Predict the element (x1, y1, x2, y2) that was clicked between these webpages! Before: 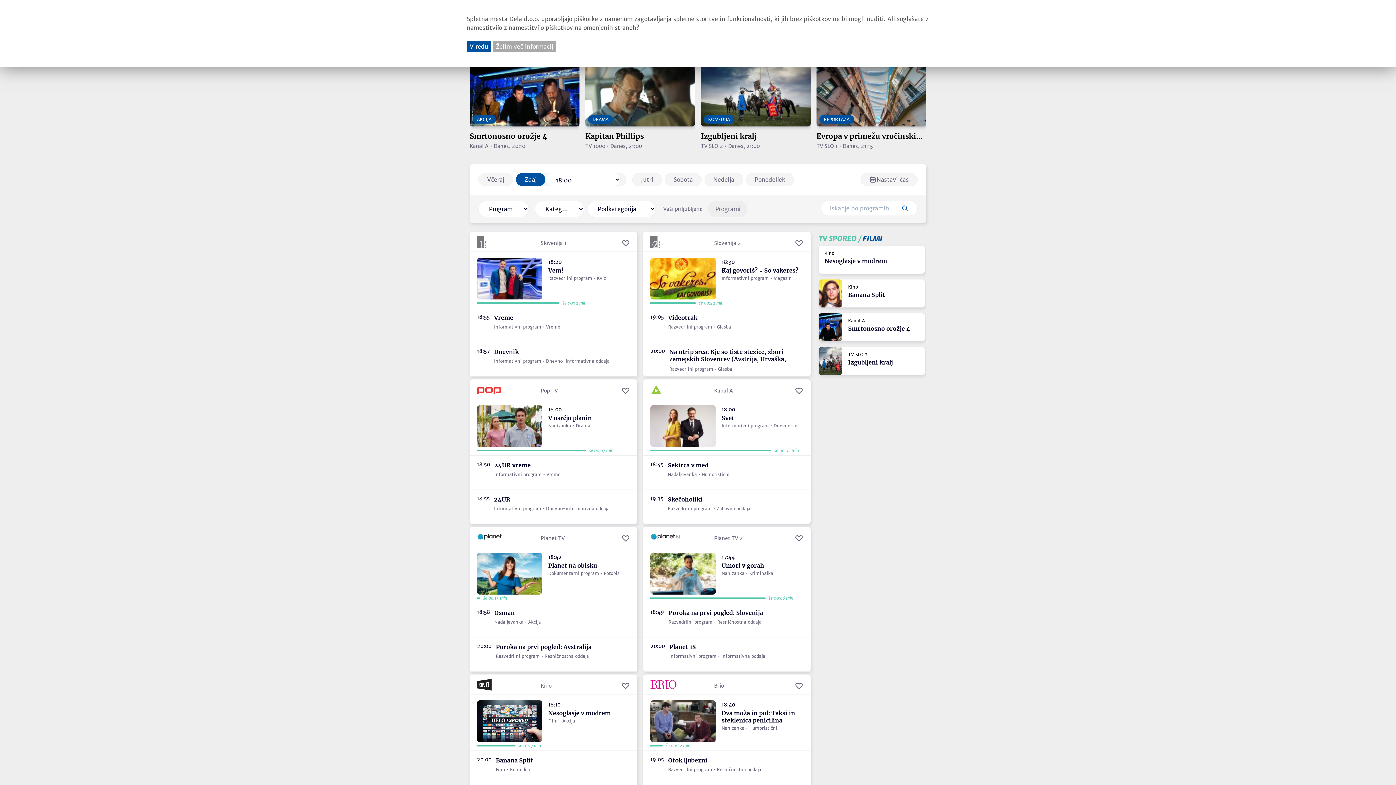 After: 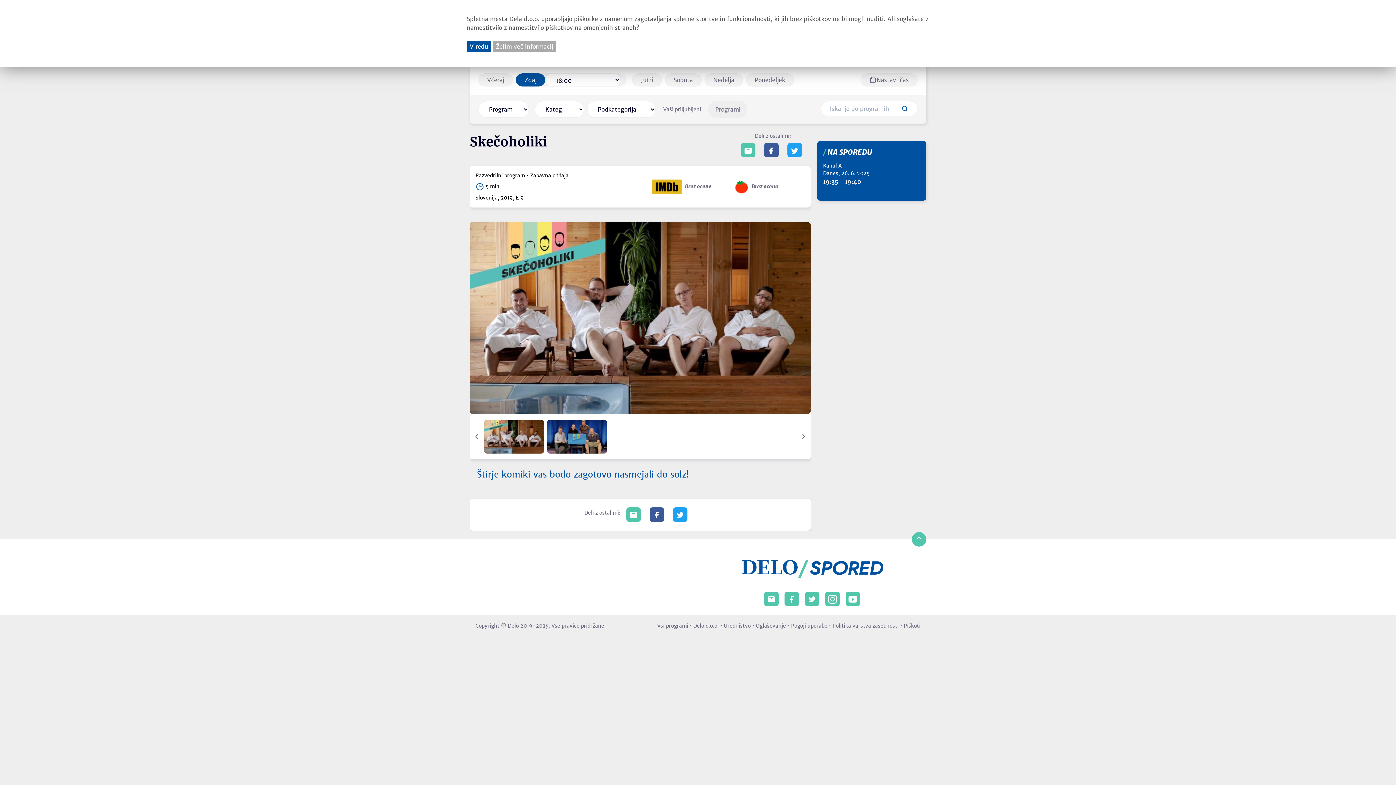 Action: bbox: (668, 496, 792, 503) label: Skečoholiki